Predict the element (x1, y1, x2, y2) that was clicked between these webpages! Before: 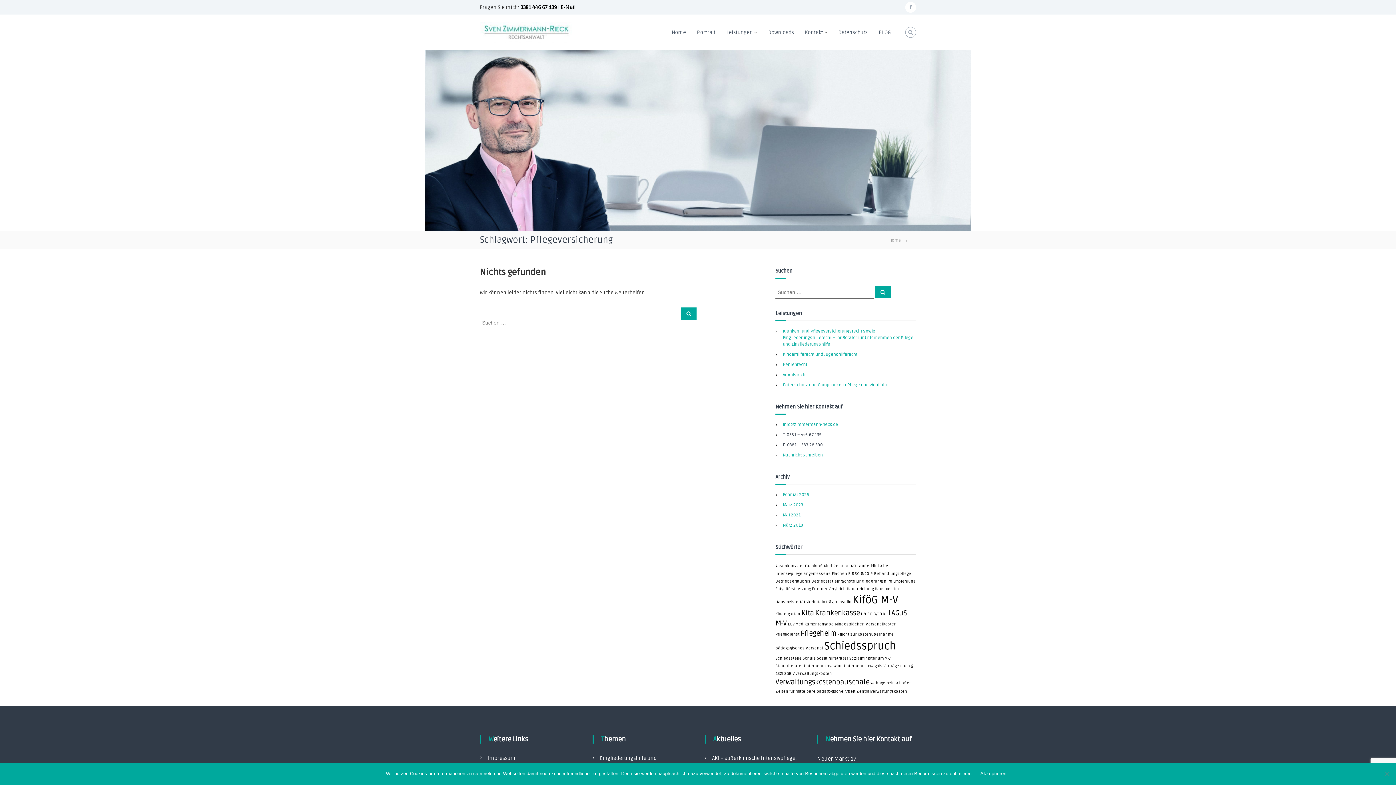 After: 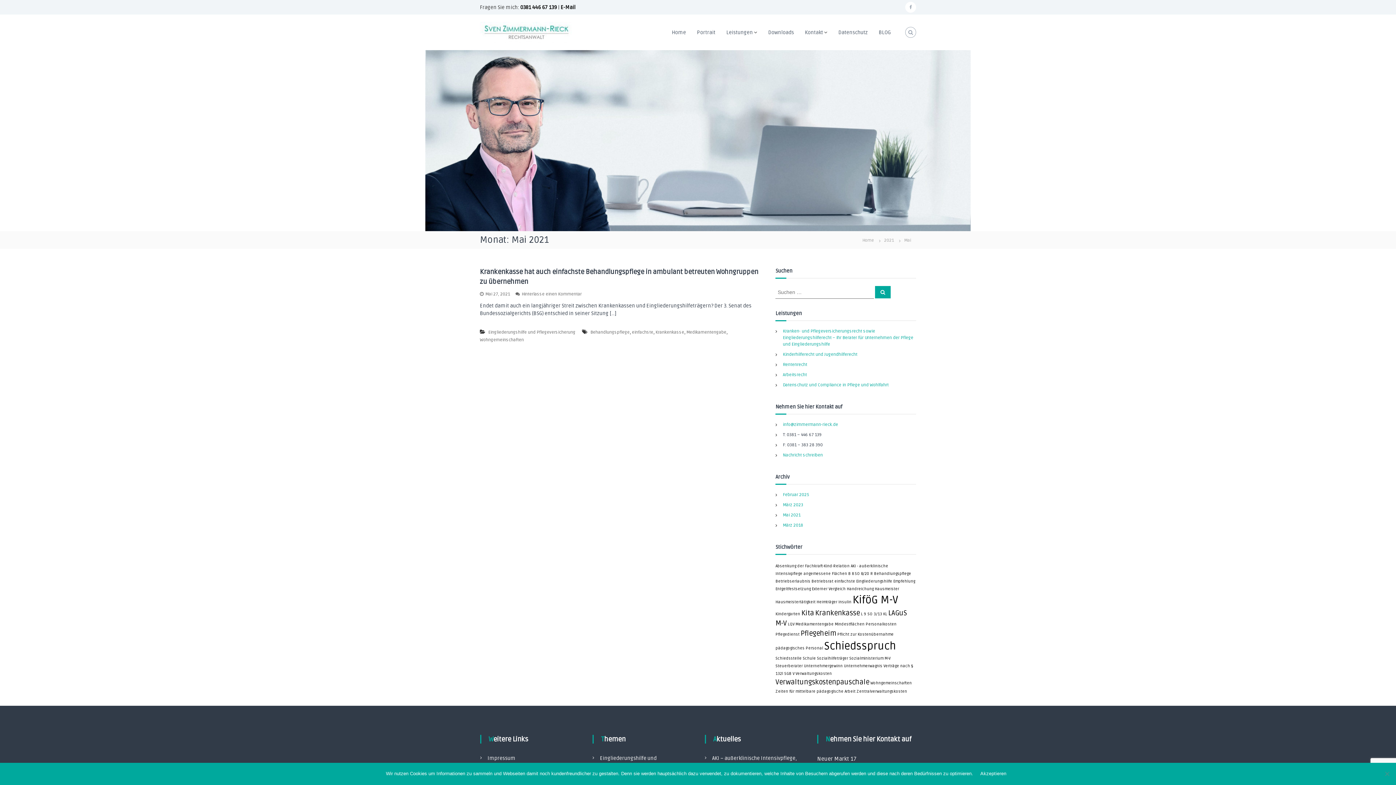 Action: label: Mai 2021 bbox: (783, 512, 800, 518)